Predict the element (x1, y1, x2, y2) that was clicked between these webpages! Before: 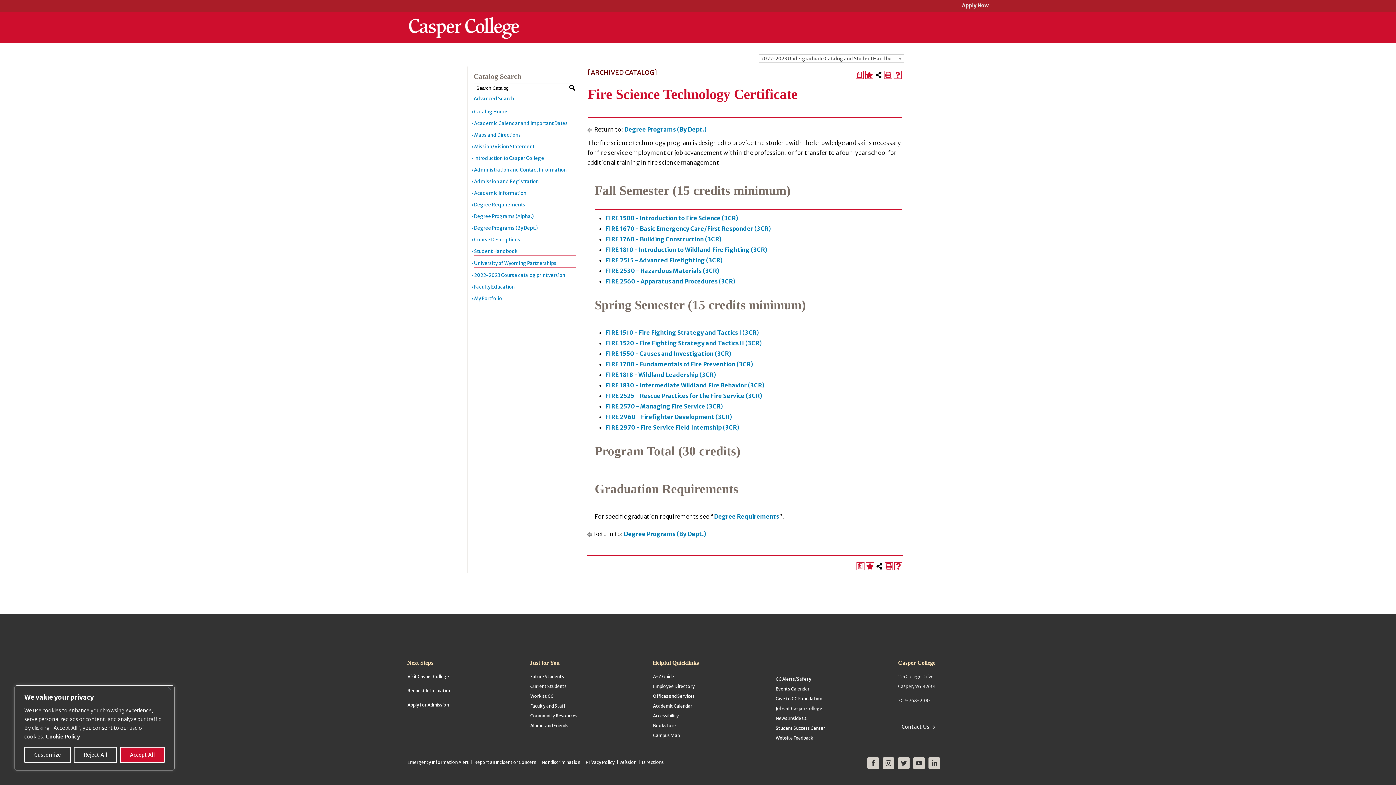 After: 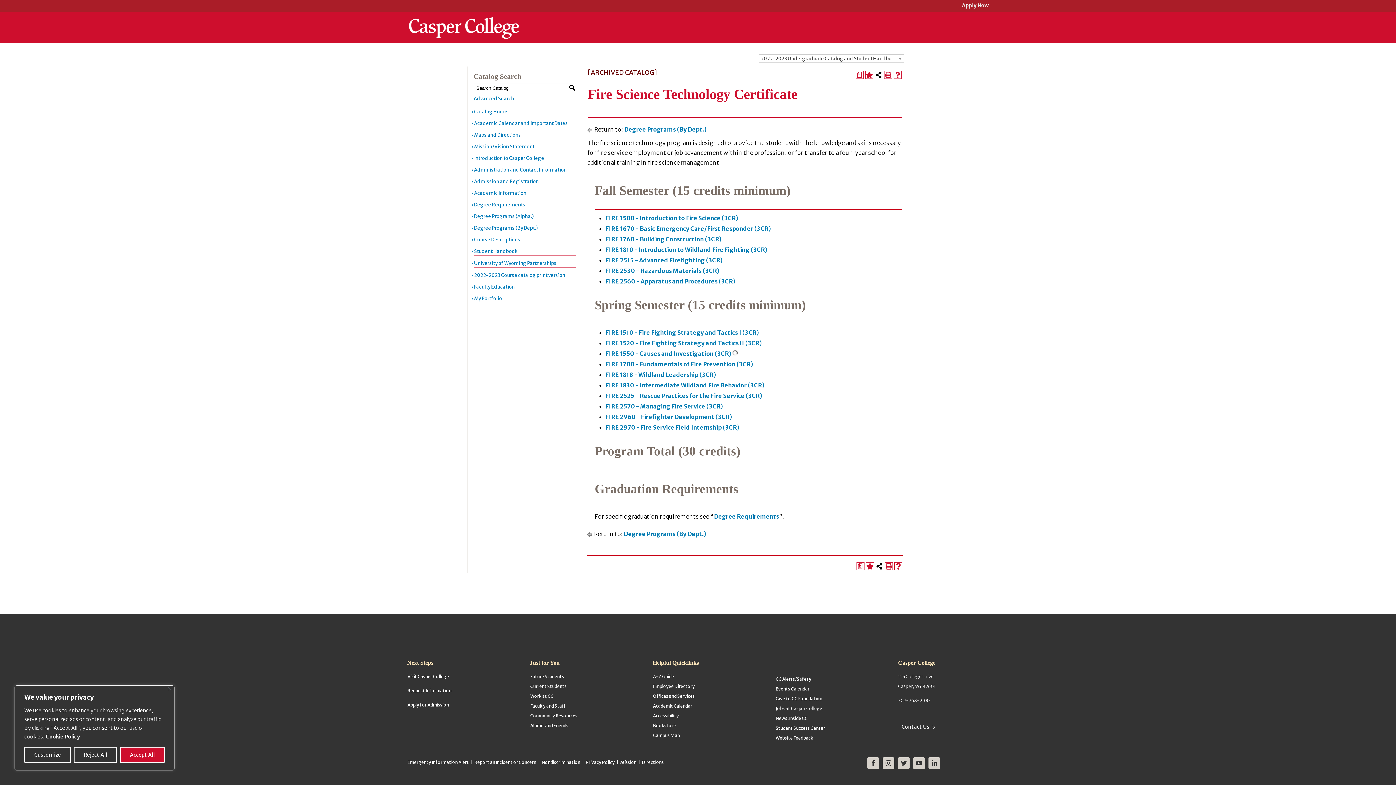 Action: label: FIRE 1550 - Causes and Investigation (3CR) bbox: (605, 350, 731, 357)